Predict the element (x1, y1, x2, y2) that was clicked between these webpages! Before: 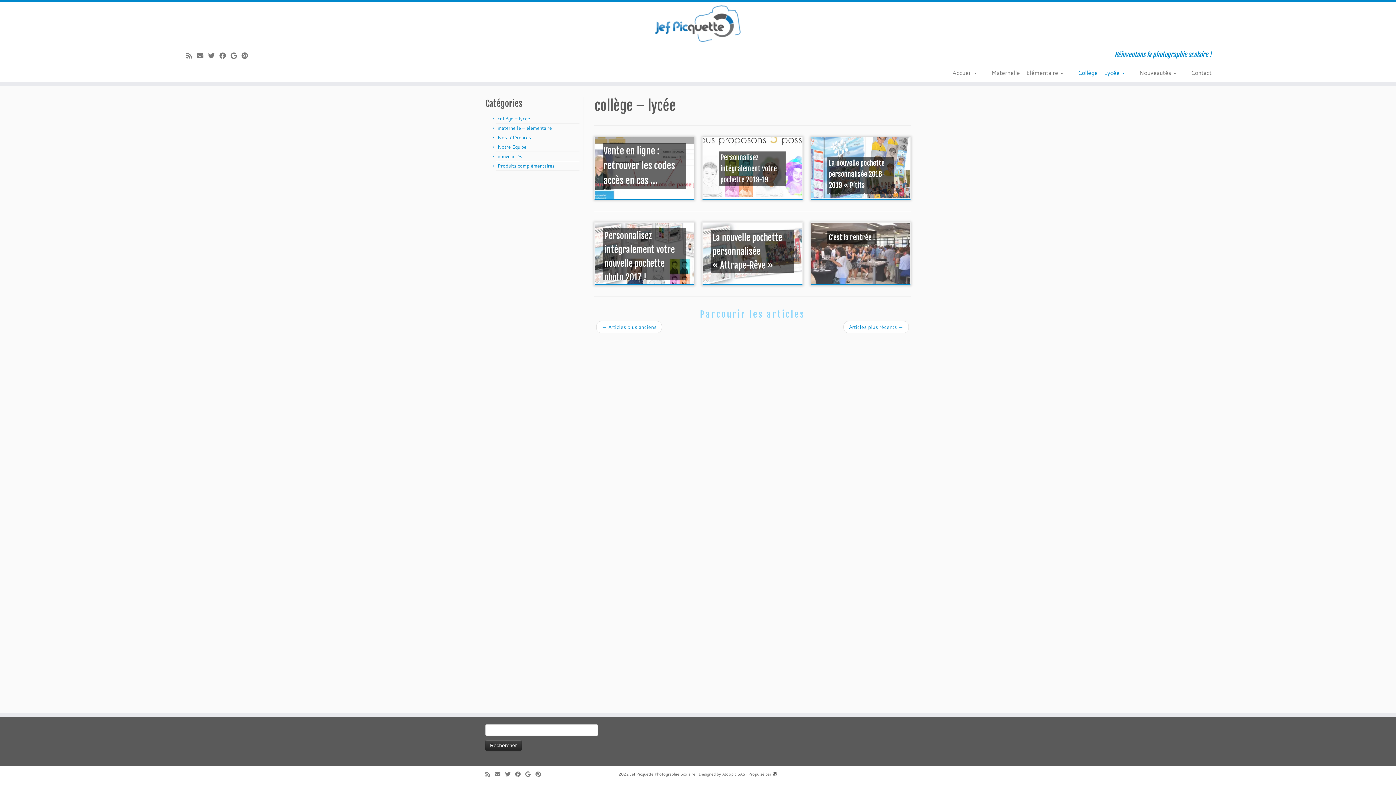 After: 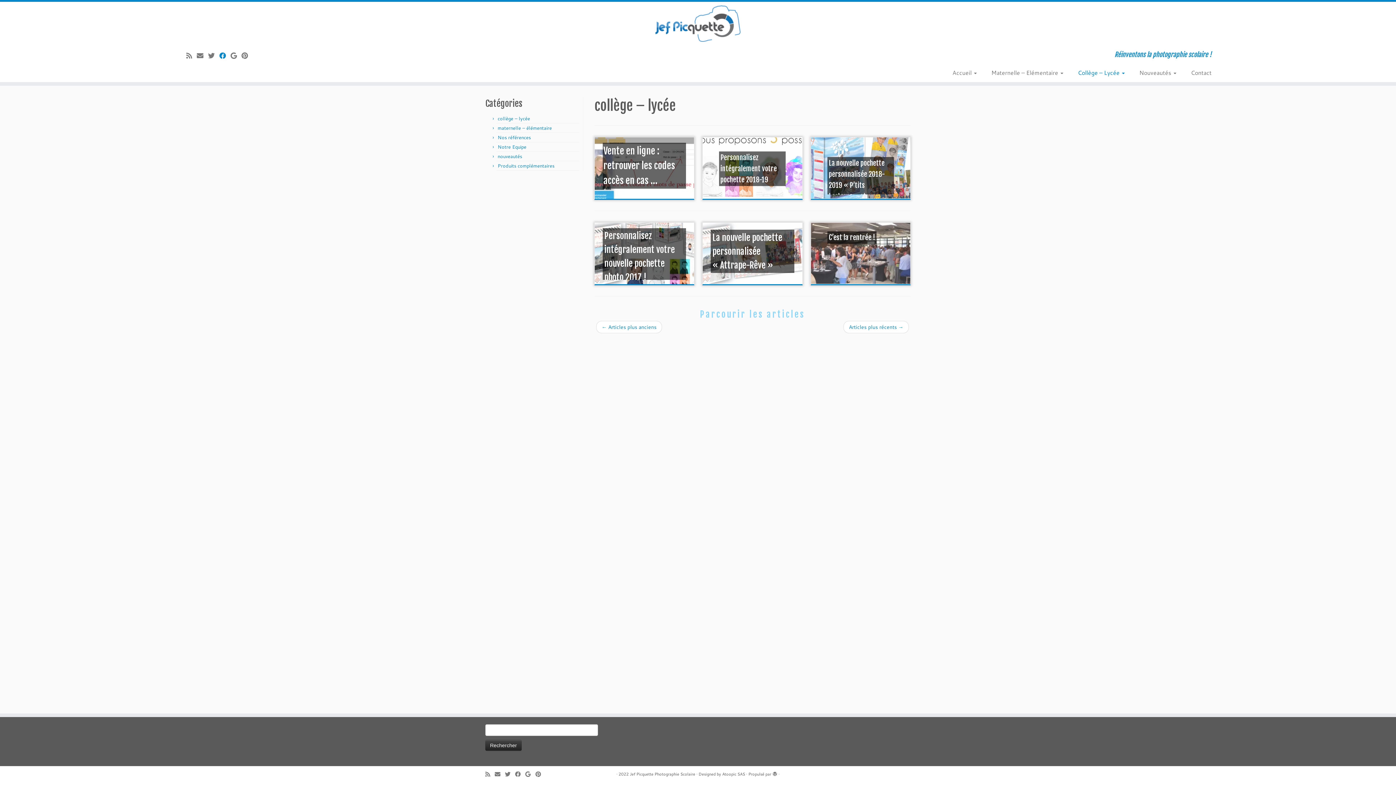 Action: bbox: (219, 50, 230, 60) label: Suivez-moi sur Facebook